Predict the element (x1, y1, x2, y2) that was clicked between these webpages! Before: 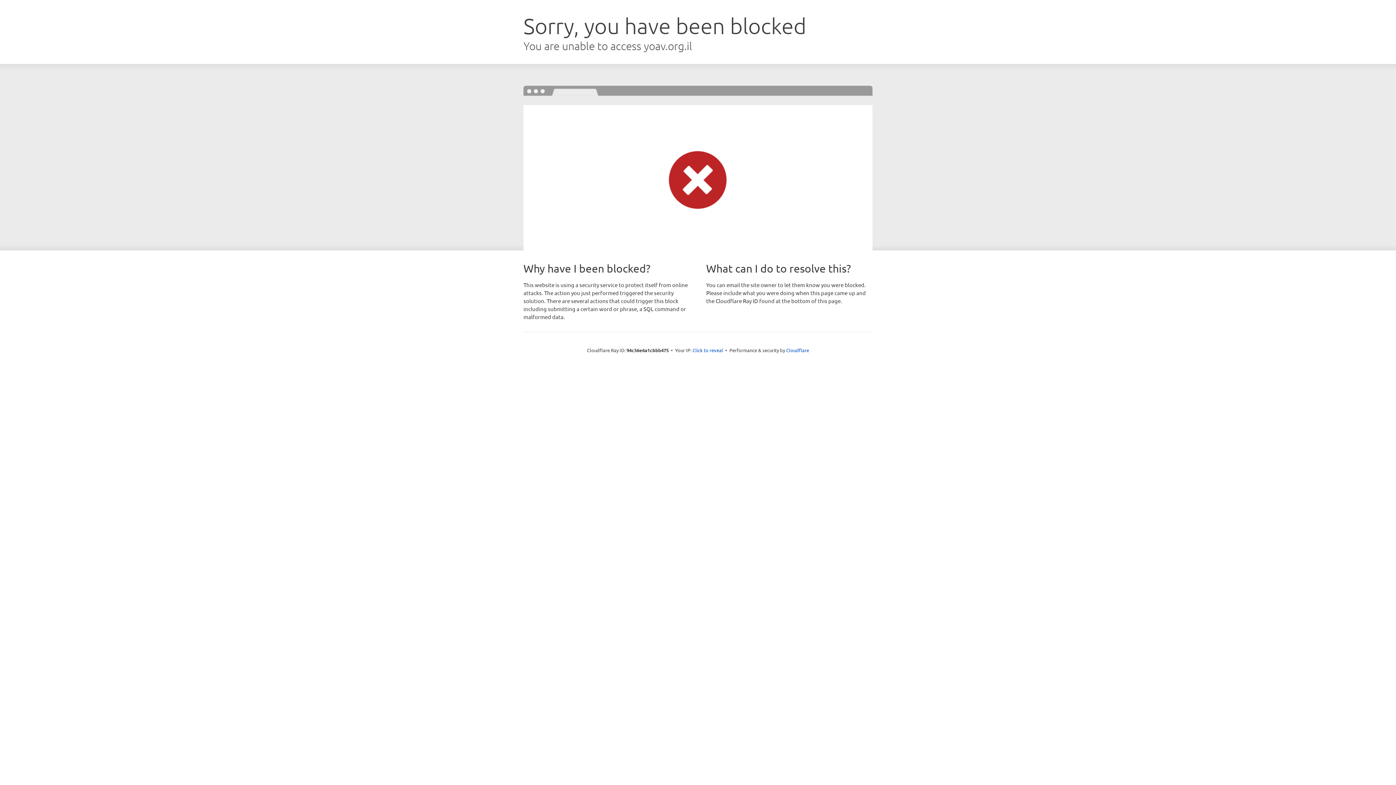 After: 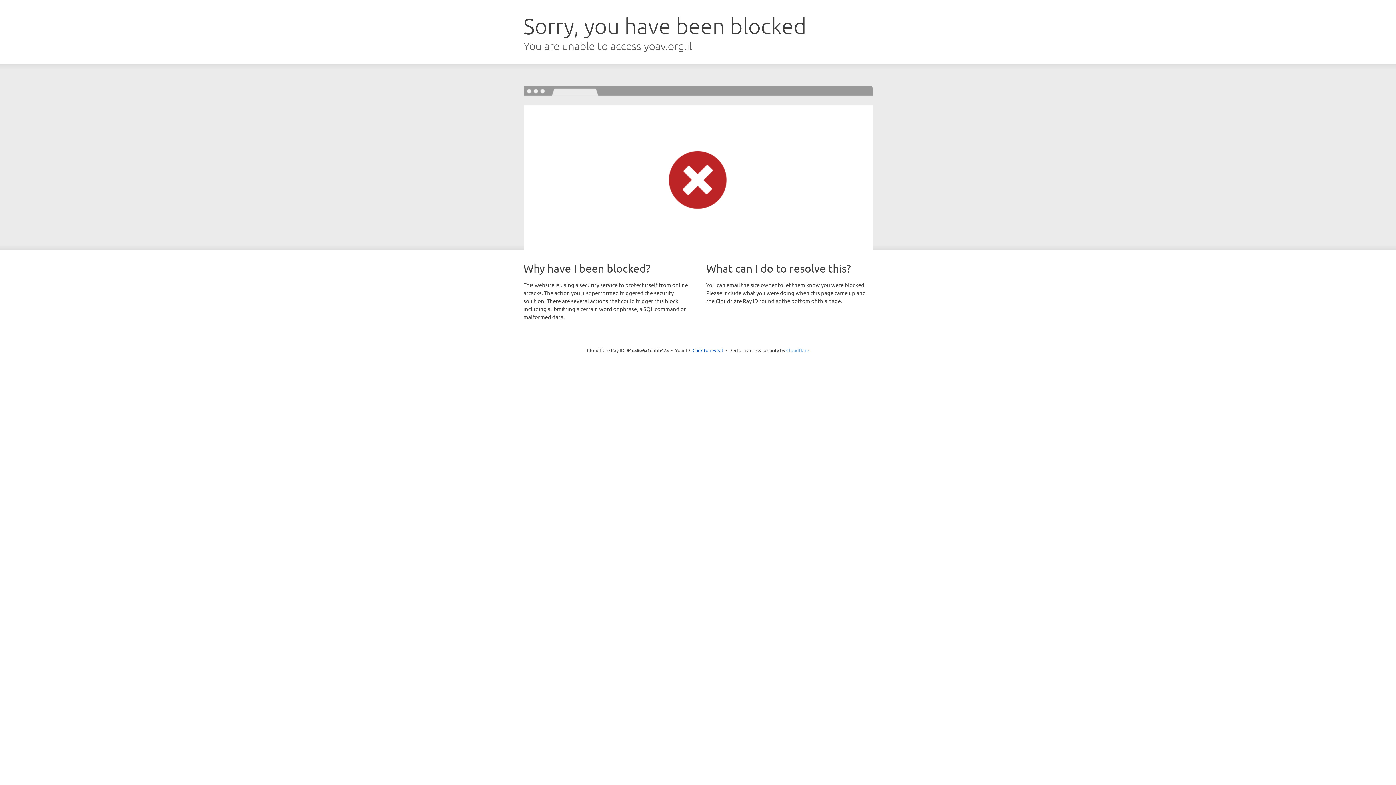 Action: bbox: (786, 347, 809, 353) label: Cloudflare